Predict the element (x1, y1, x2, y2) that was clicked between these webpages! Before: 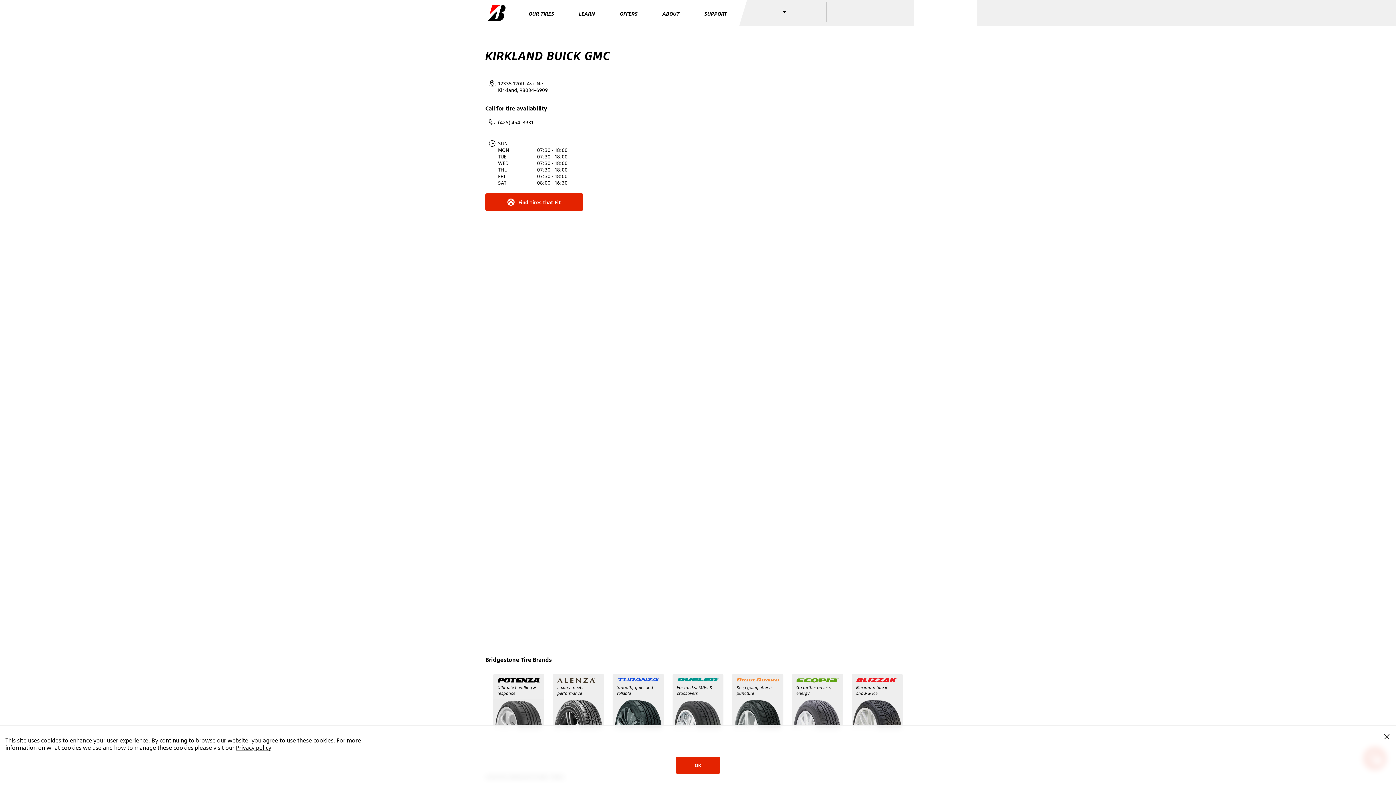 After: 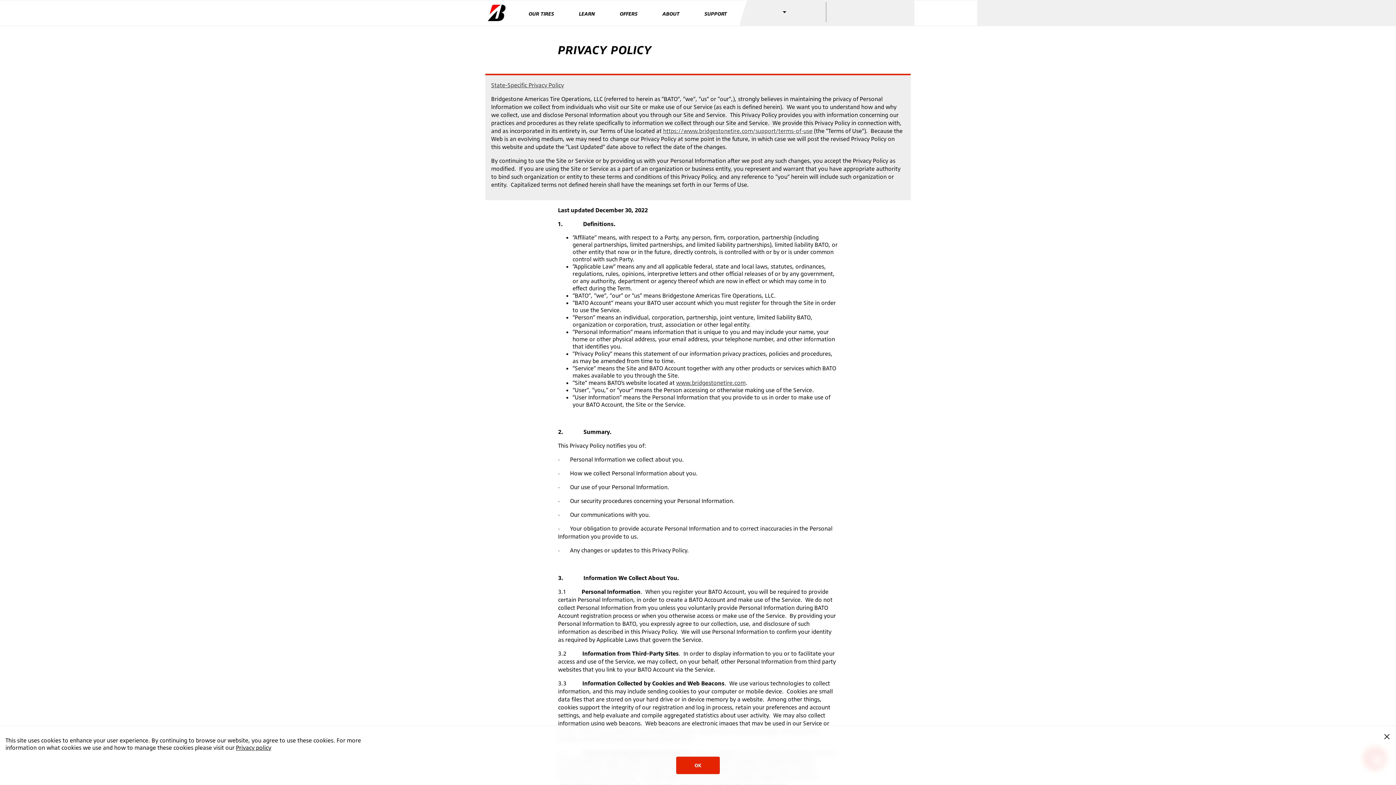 Action: label: Privacy policy bbox: (236, 744, 271, 751)